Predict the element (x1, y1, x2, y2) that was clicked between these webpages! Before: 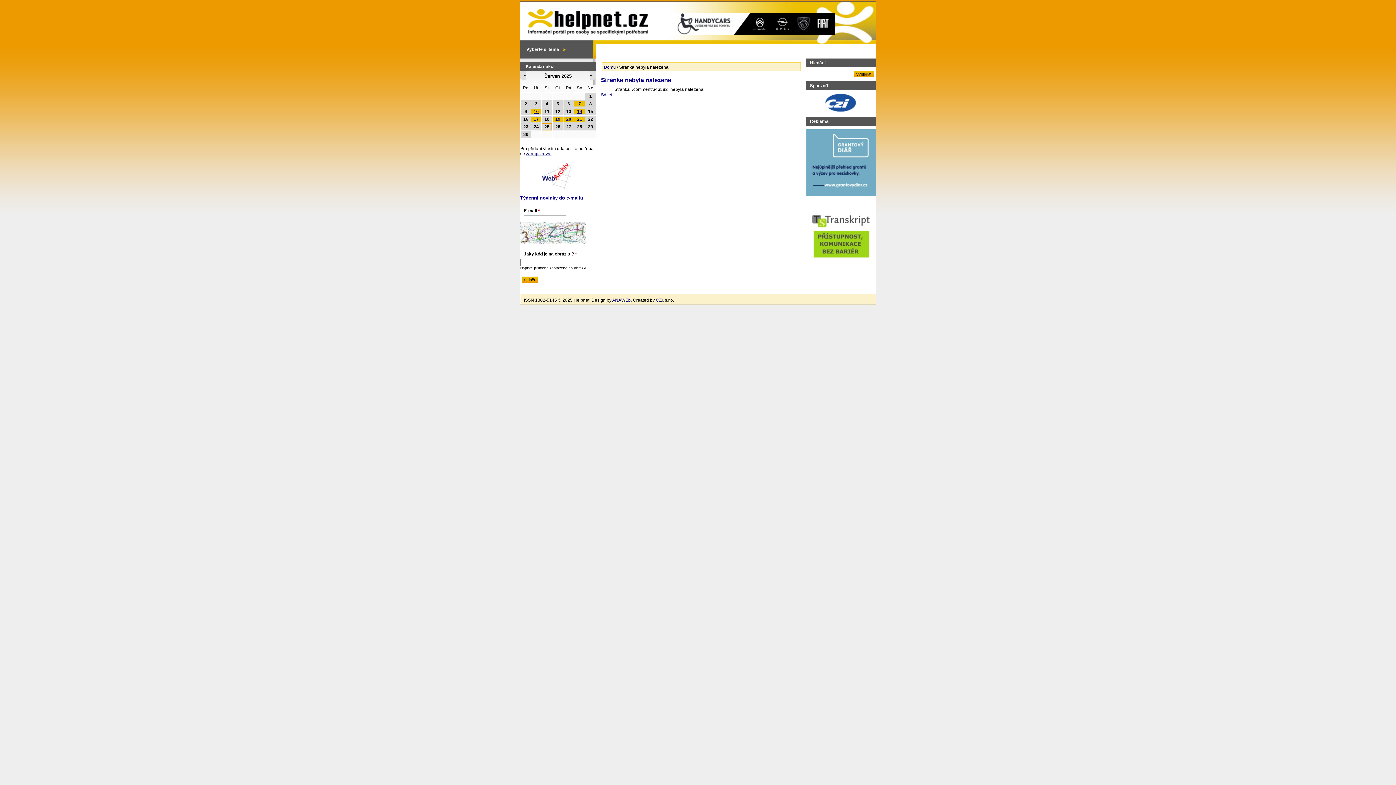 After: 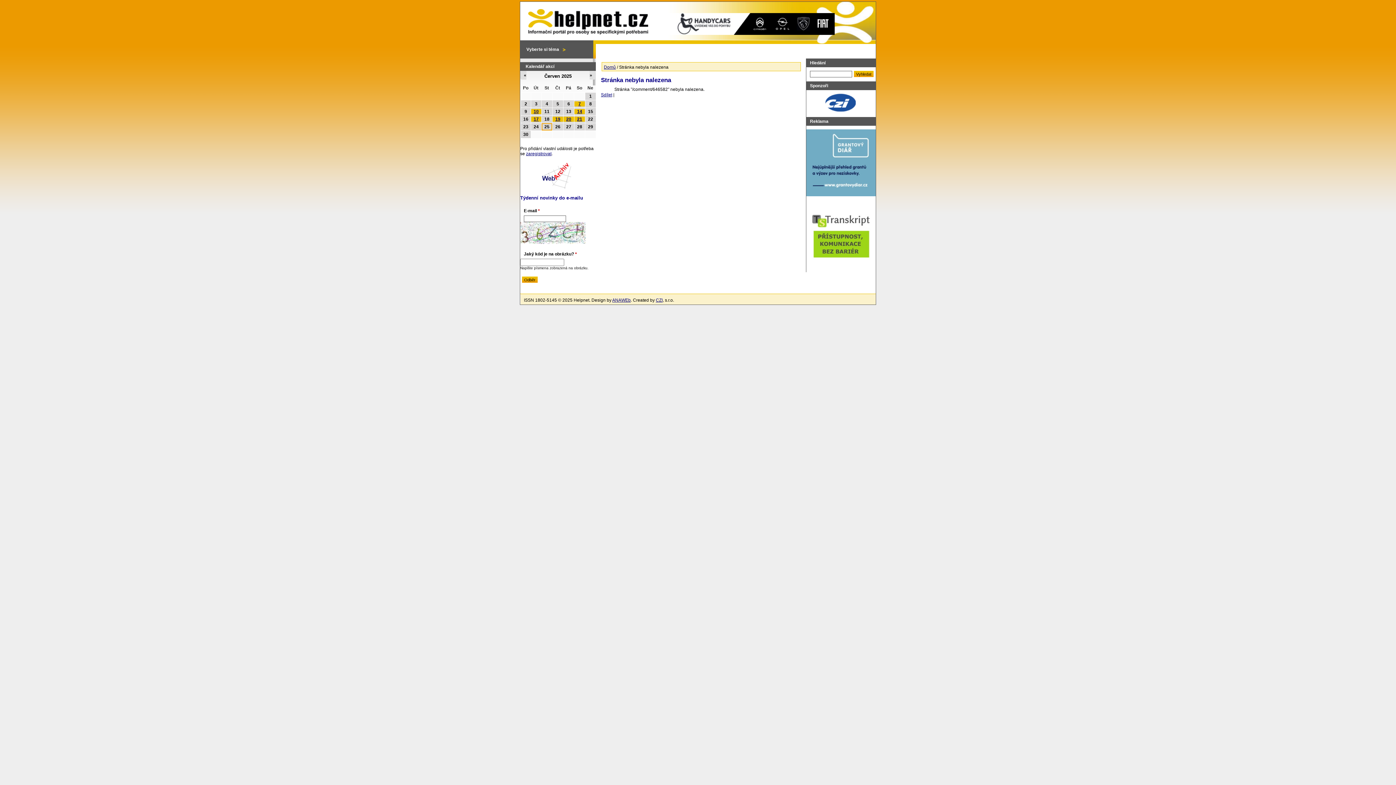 Action: bbox: (806, 192, 876, 197)